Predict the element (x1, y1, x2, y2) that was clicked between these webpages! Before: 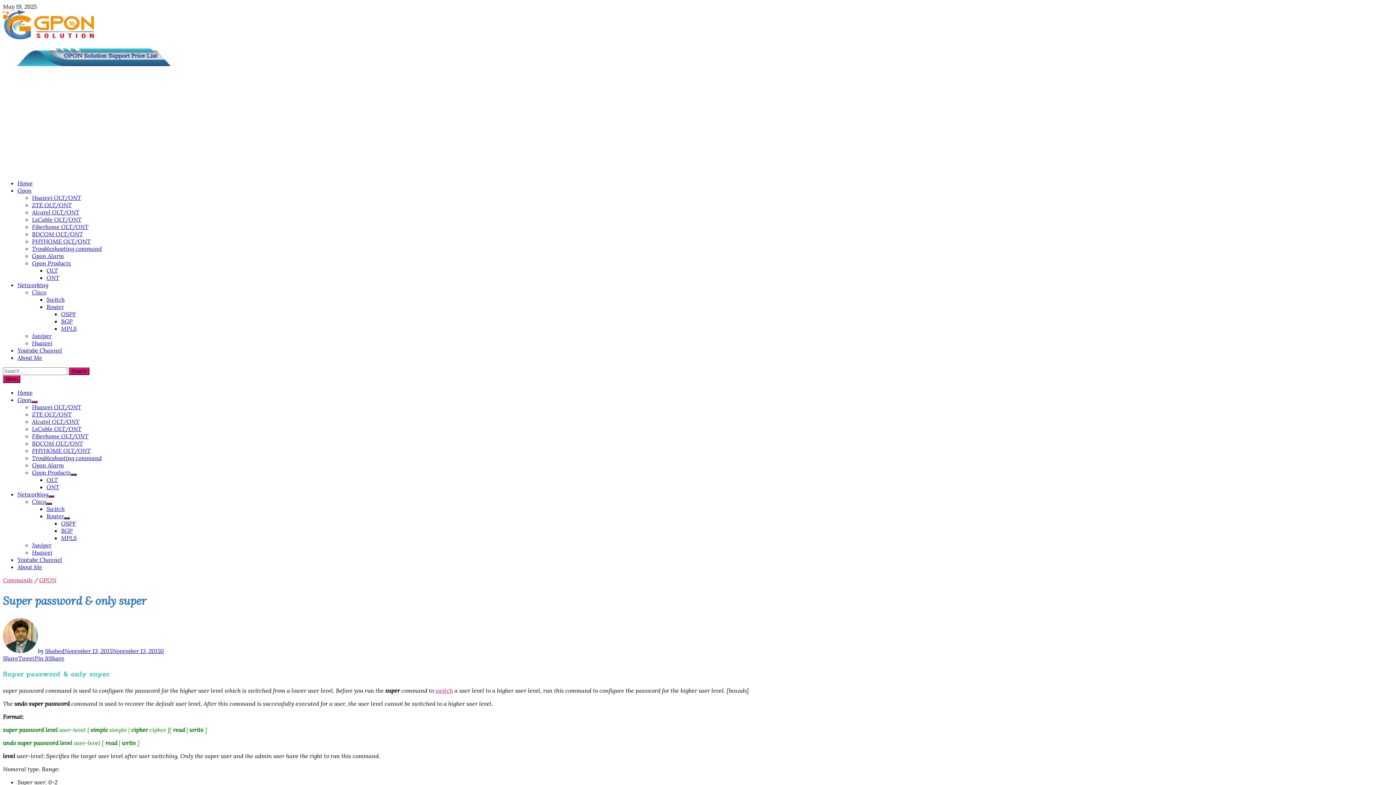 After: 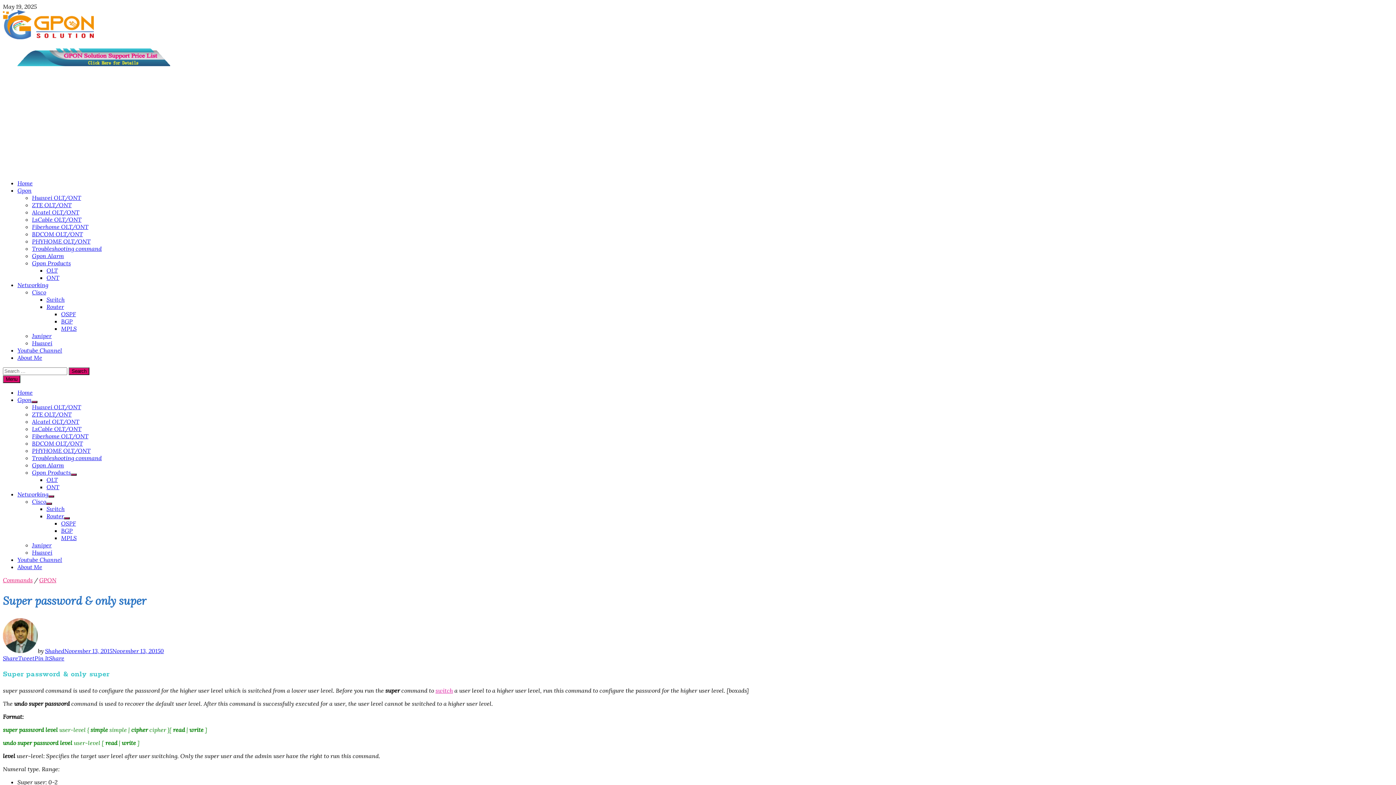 Action: bbox: (49, 654, 64, 662) label: Share